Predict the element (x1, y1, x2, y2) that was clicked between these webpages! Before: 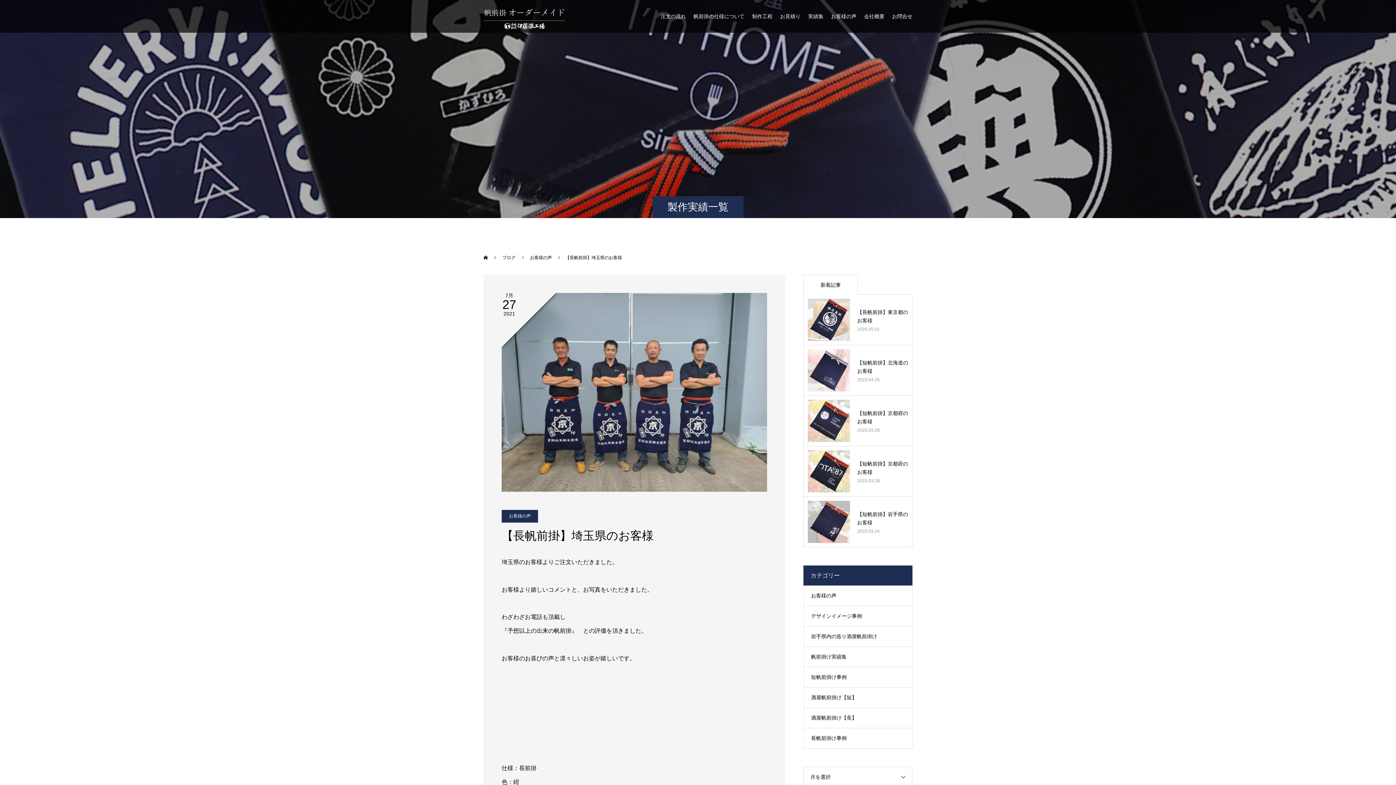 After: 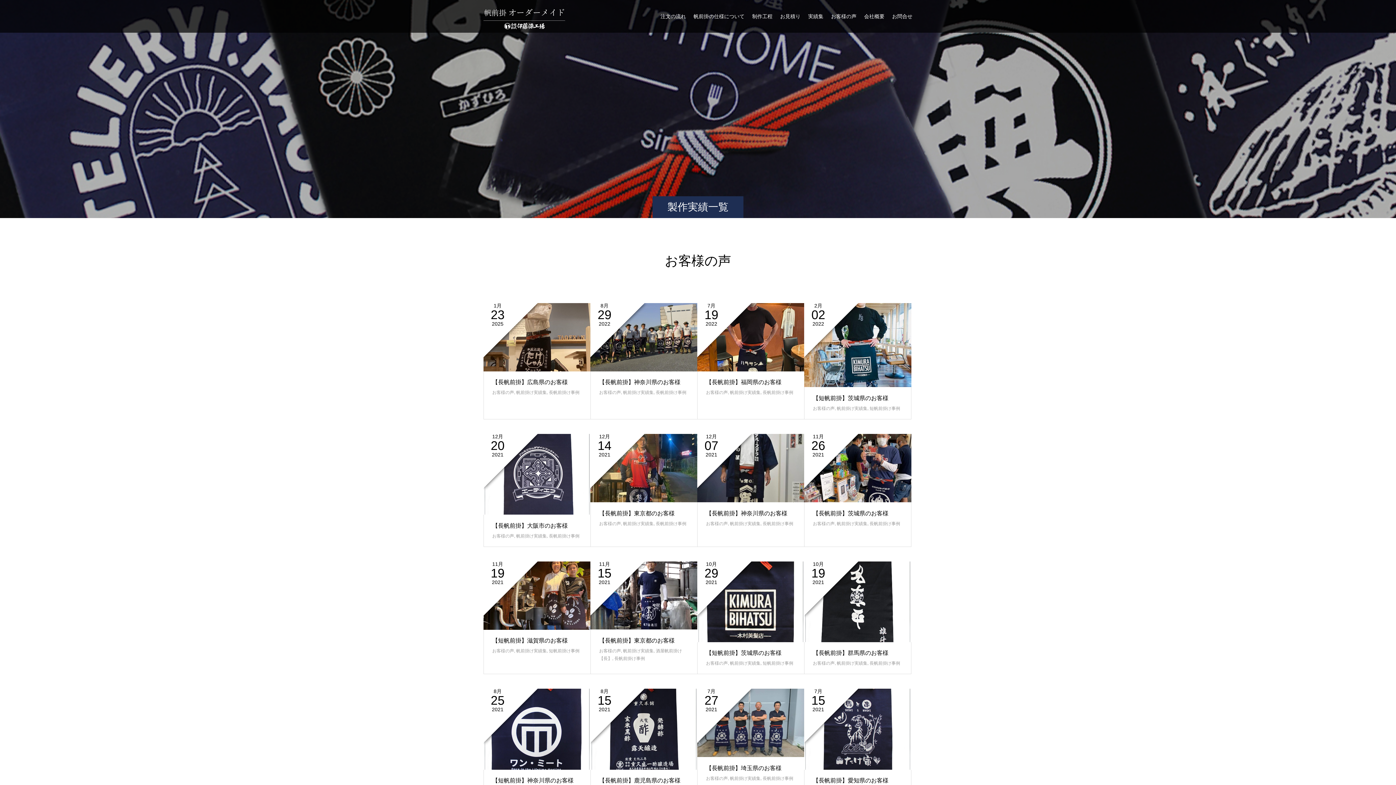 Action: label: お客様の声 bbox: (804, 586, 912, 606)